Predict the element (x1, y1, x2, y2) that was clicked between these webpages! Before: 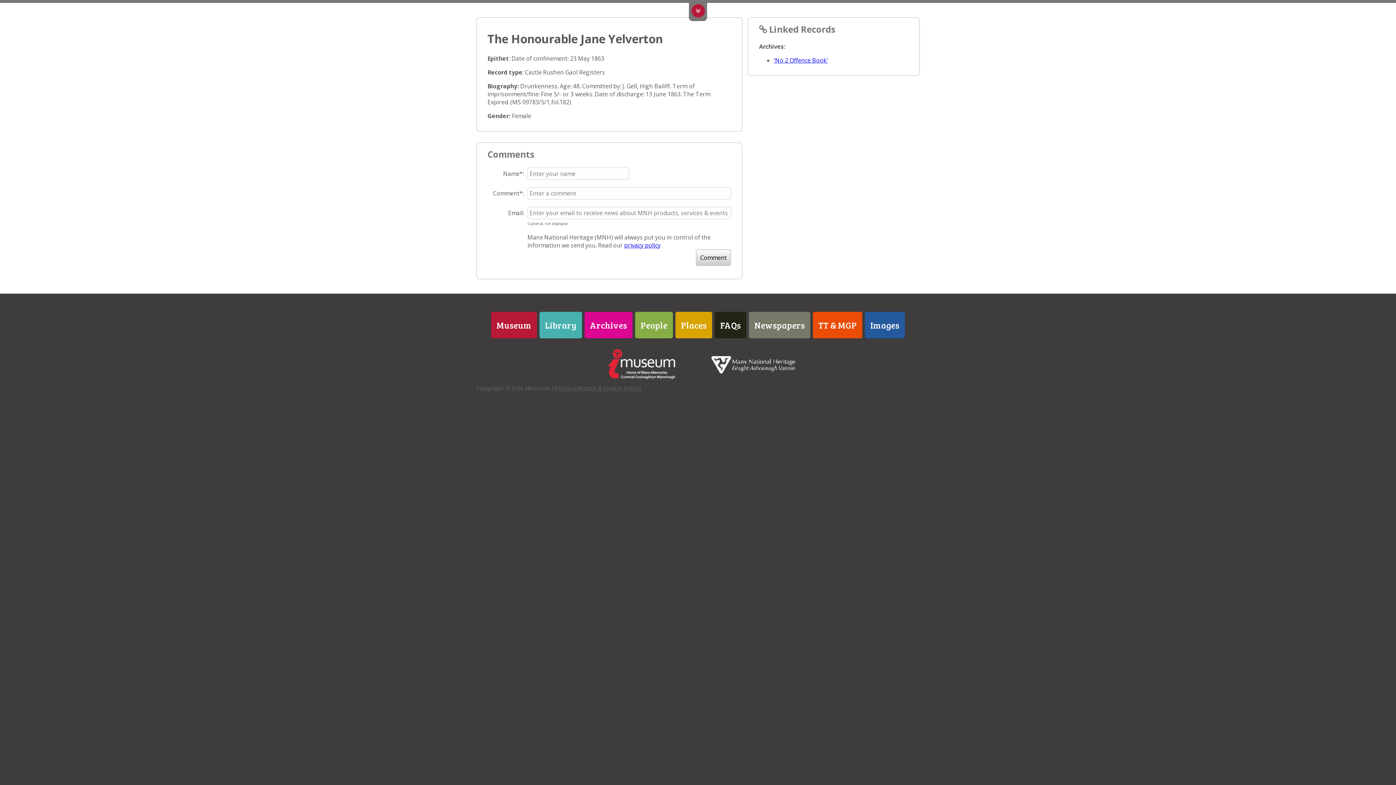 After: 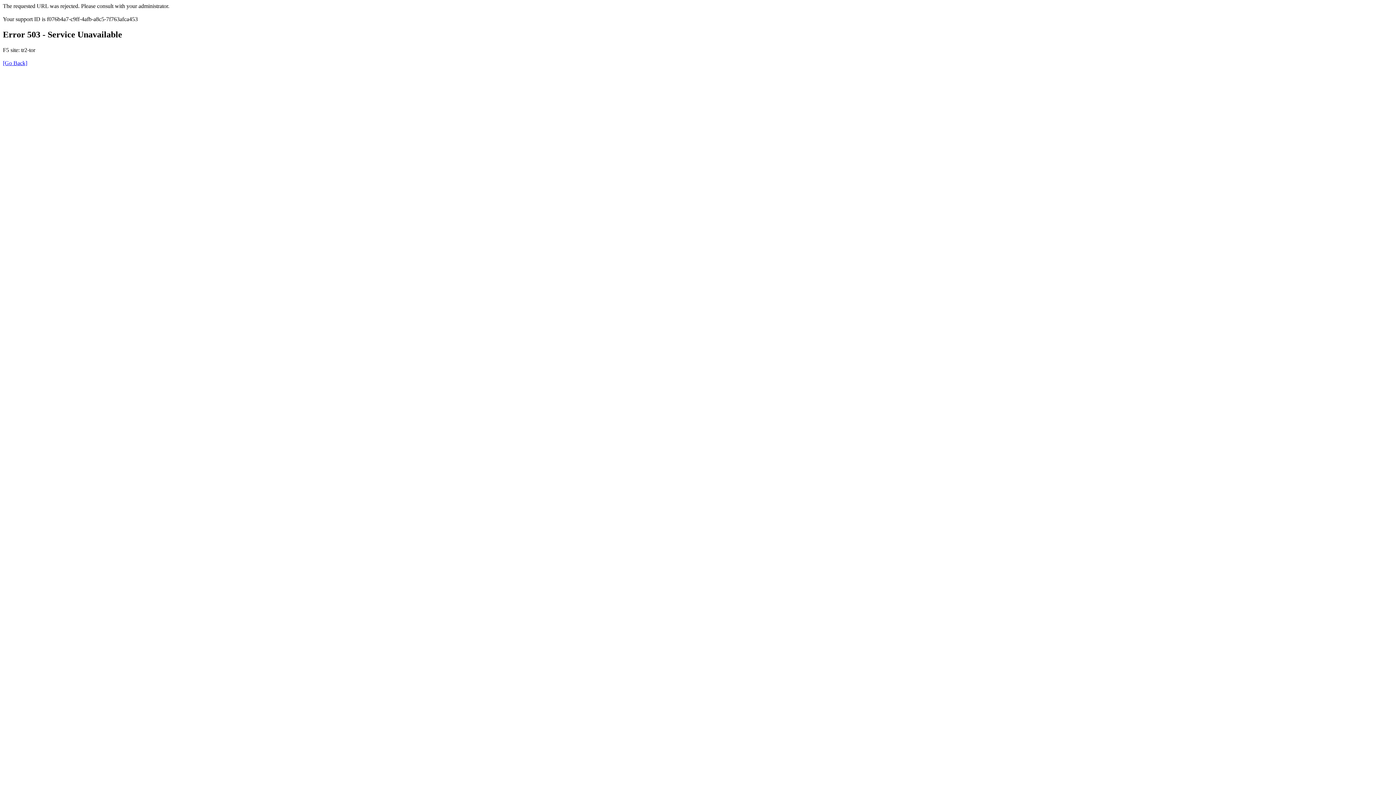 Action: bbox: (710, 373, 798, 380)